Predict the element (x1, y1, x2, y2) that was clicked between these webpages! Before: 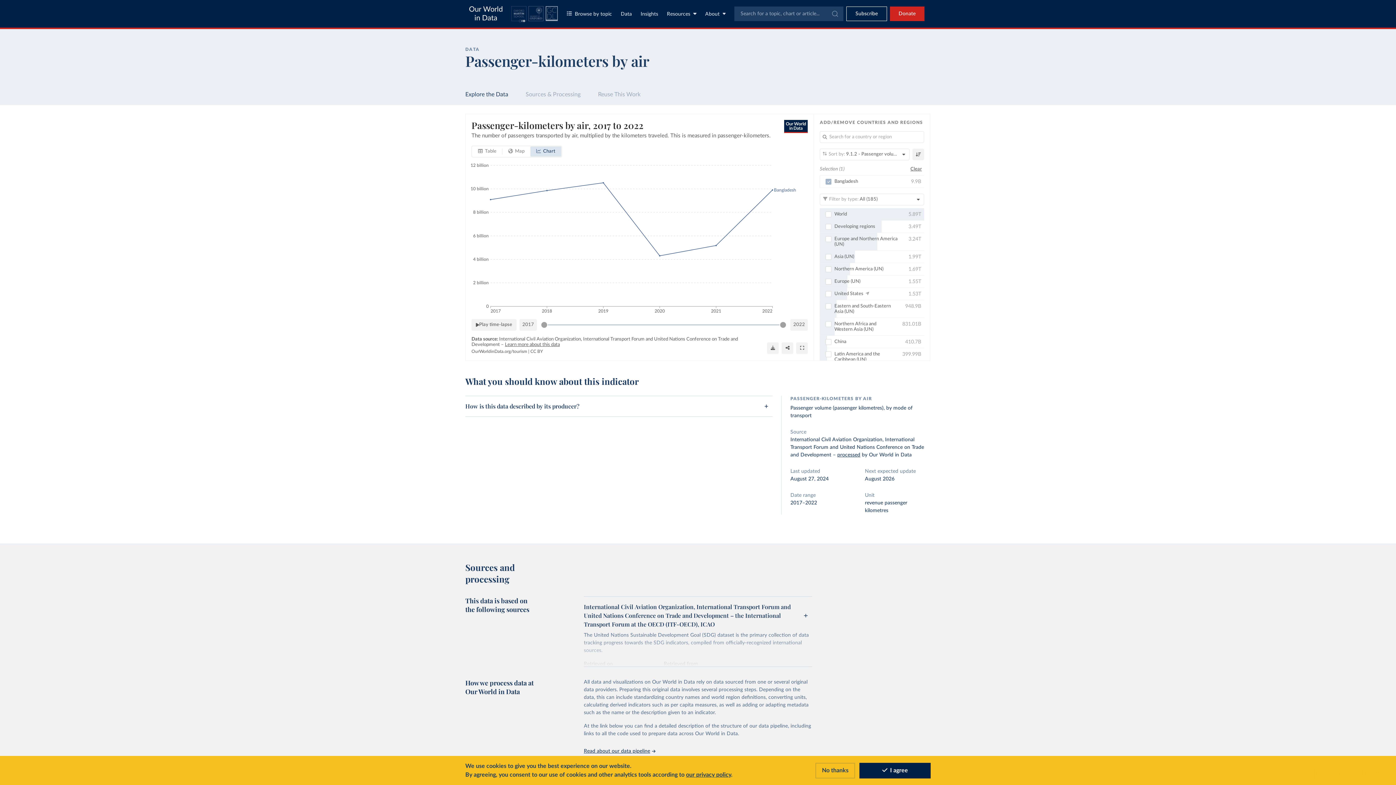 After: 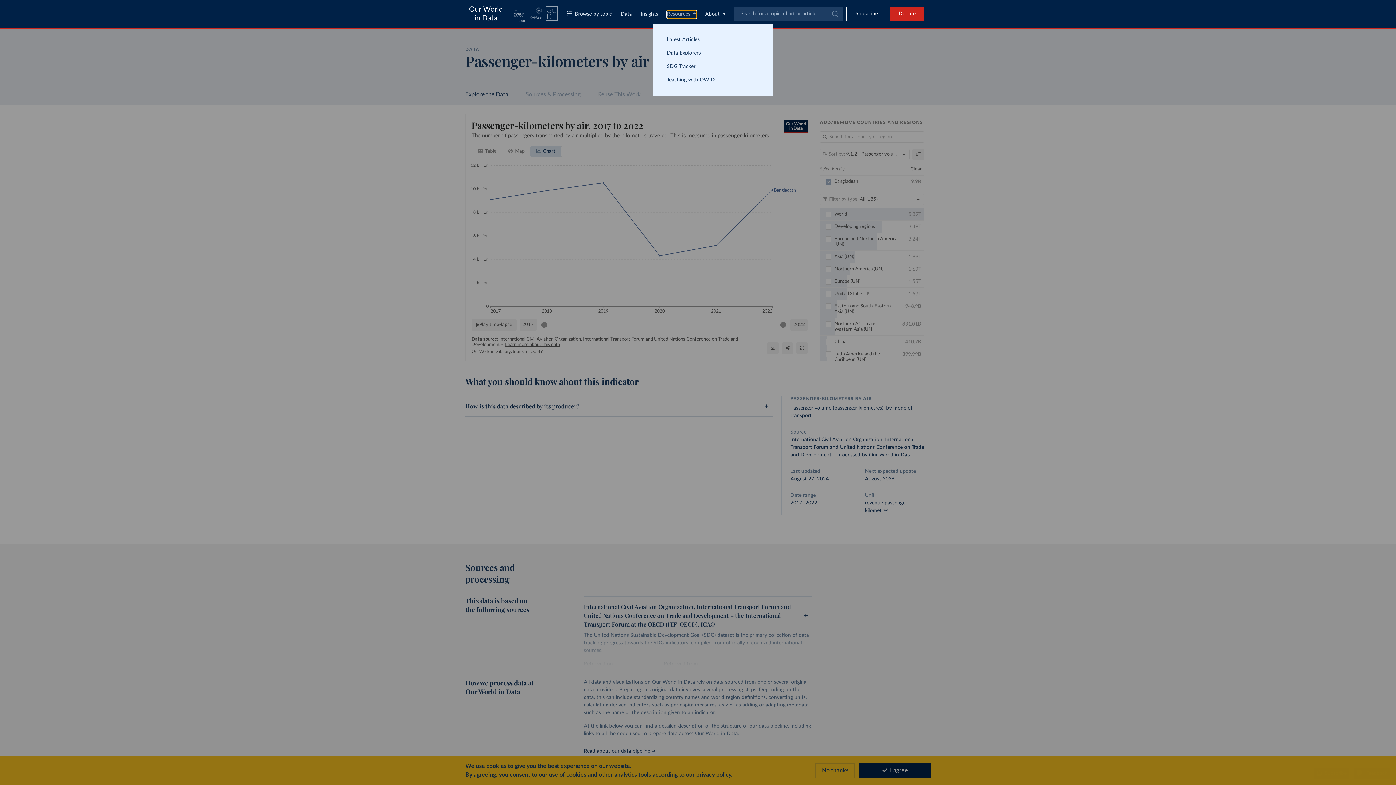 Action: label: Toggle resources menu bbox: (667, 10, 696, 18)